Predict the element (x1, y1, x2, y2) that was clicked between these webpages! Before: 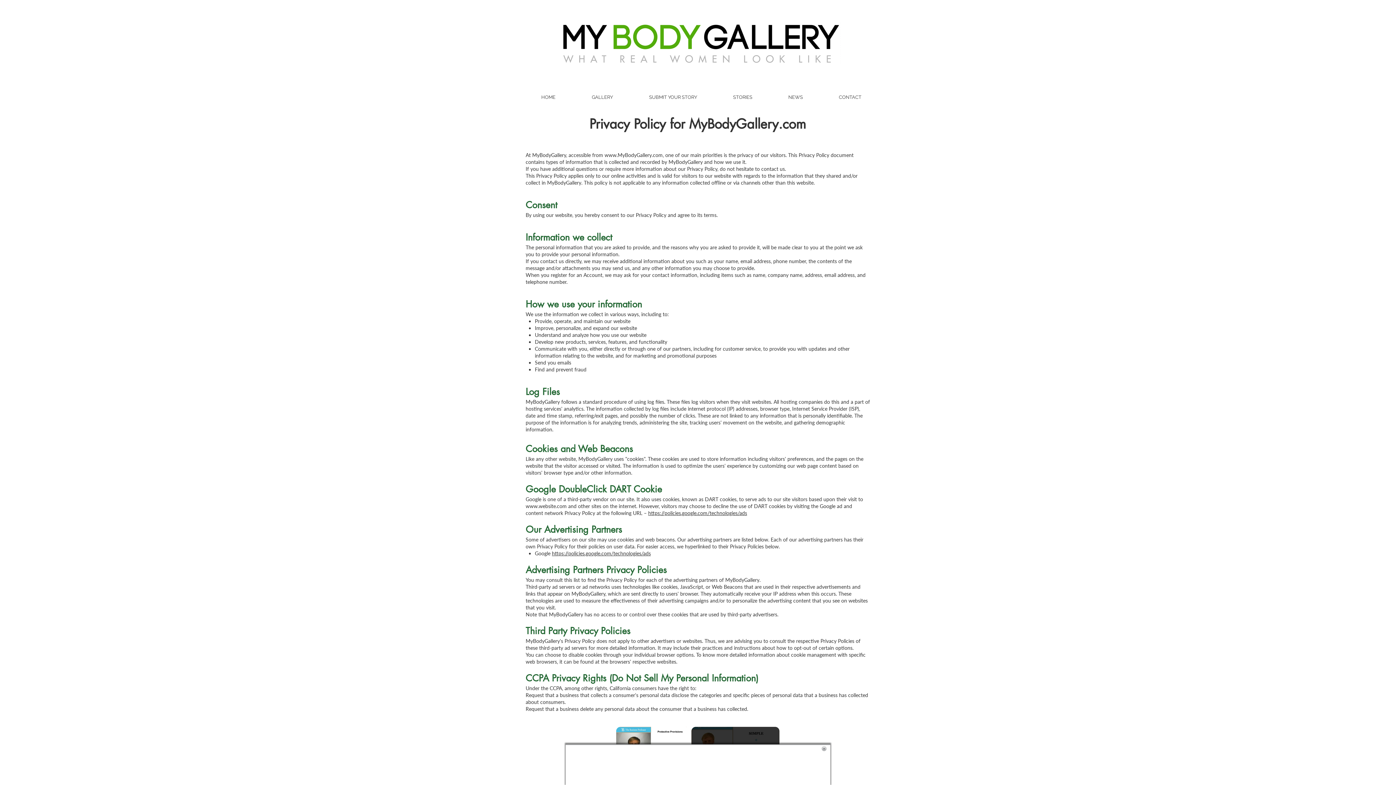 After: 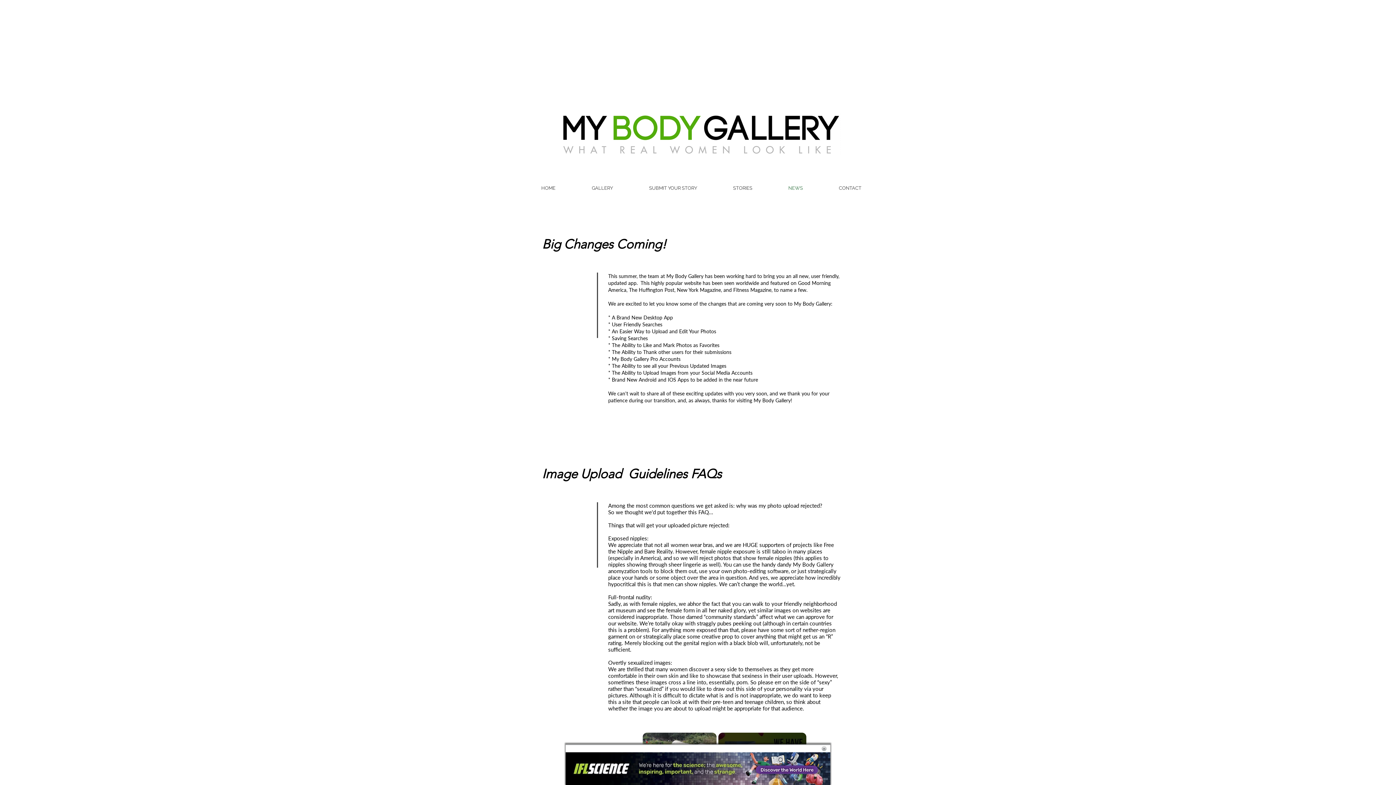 Action: label: NEWS bbox: (770, 92, 821, 101)